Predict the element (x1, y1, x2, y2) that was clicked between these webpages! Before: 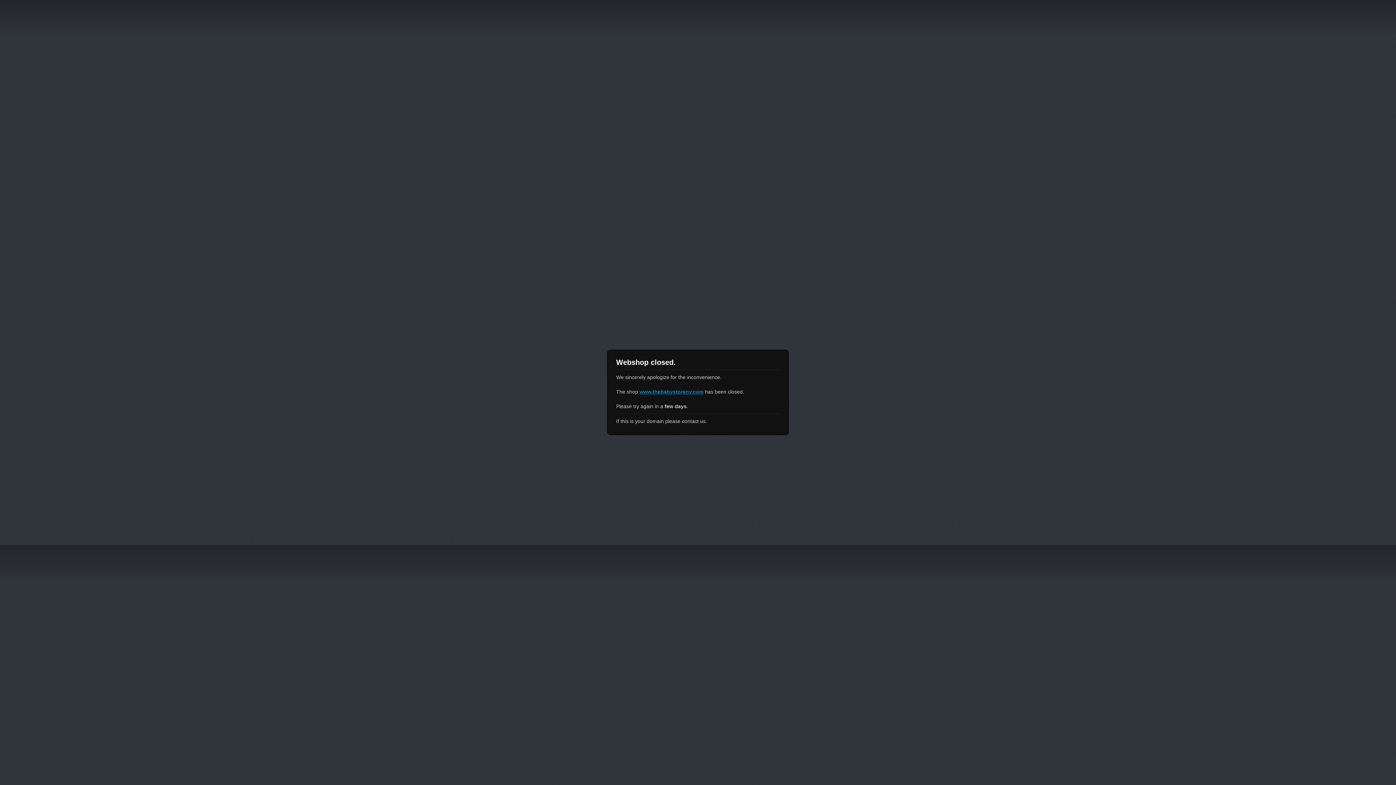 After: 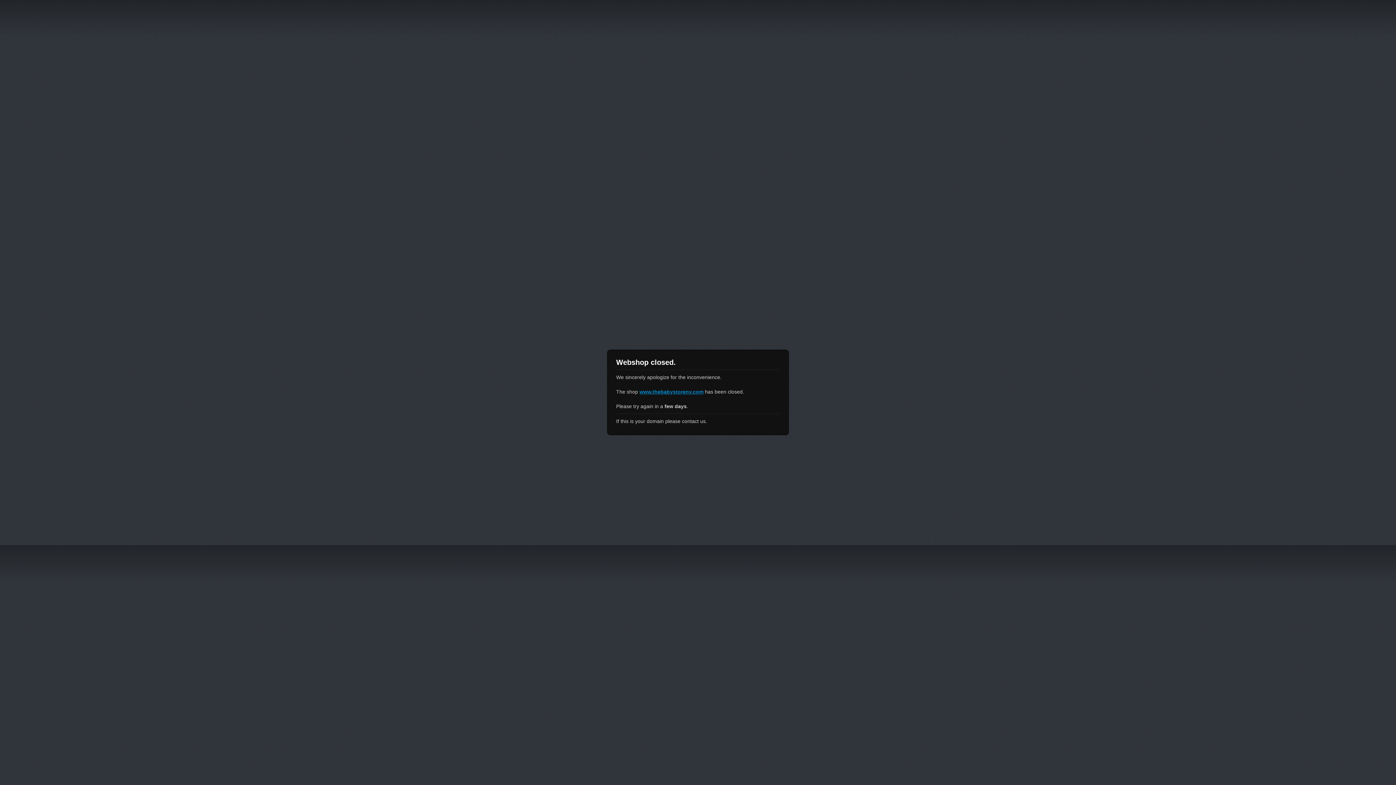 Action: label: www.thebabystoreny.com bbox: (639, 389, 703, 394)